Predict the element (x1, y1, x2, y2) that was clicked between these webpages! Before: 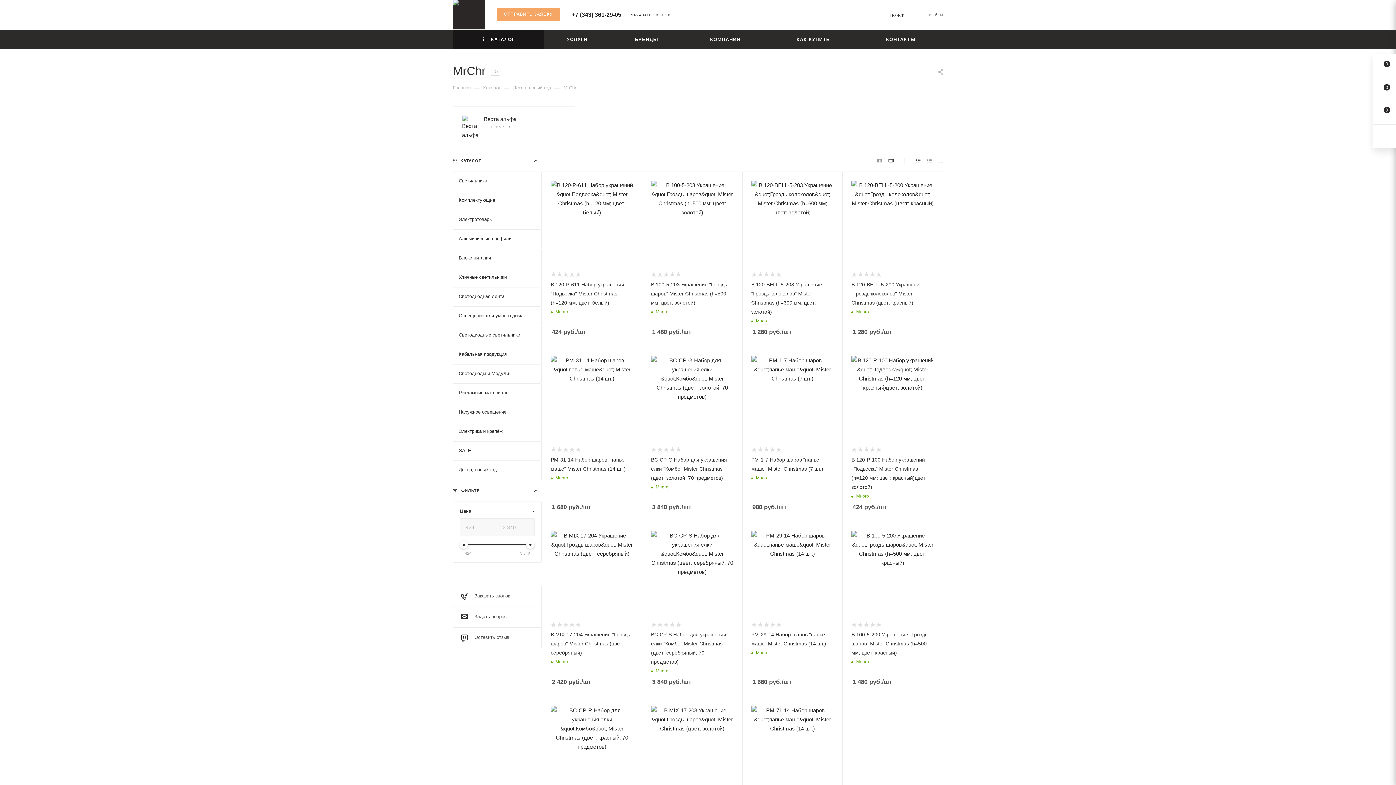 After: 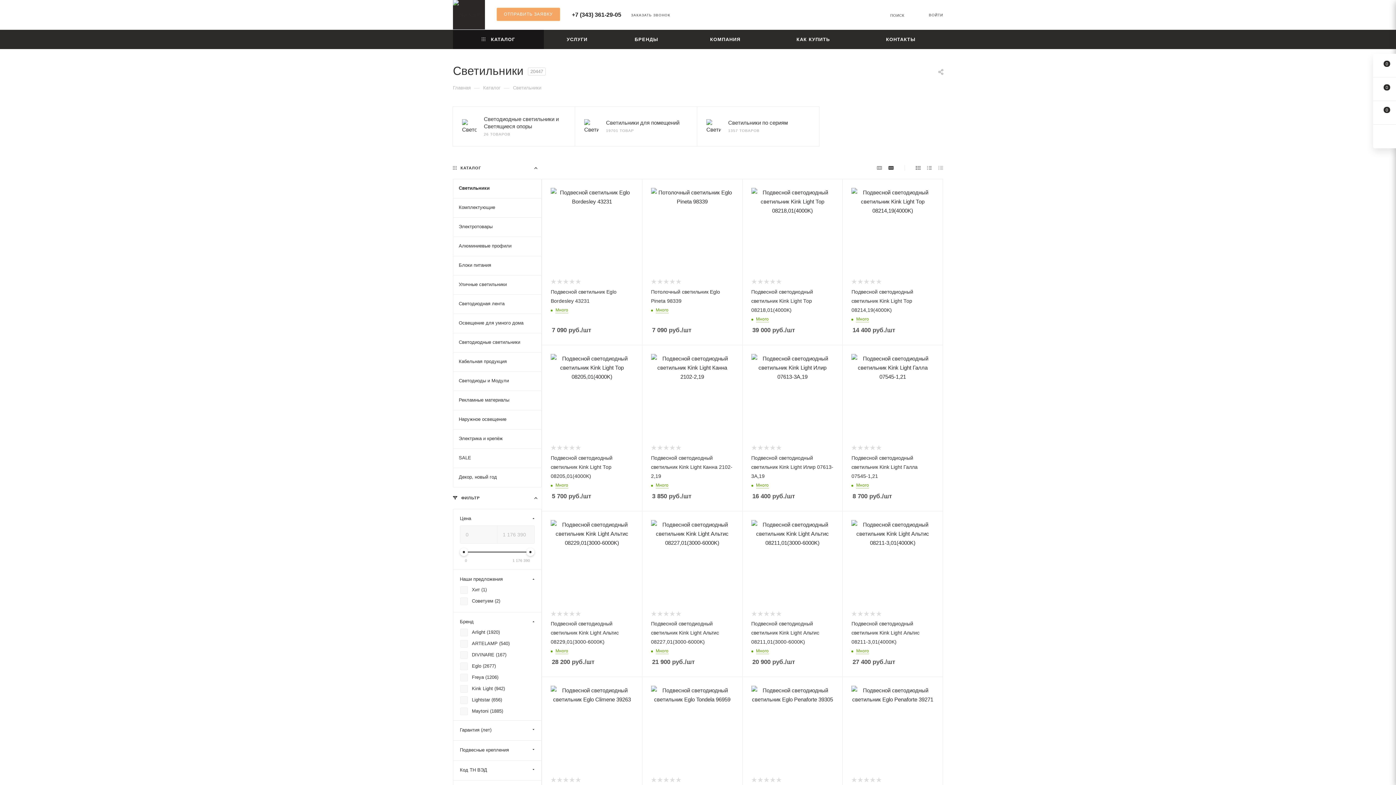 Action: bbox: (453, 171, 541, 190) label: Светильники